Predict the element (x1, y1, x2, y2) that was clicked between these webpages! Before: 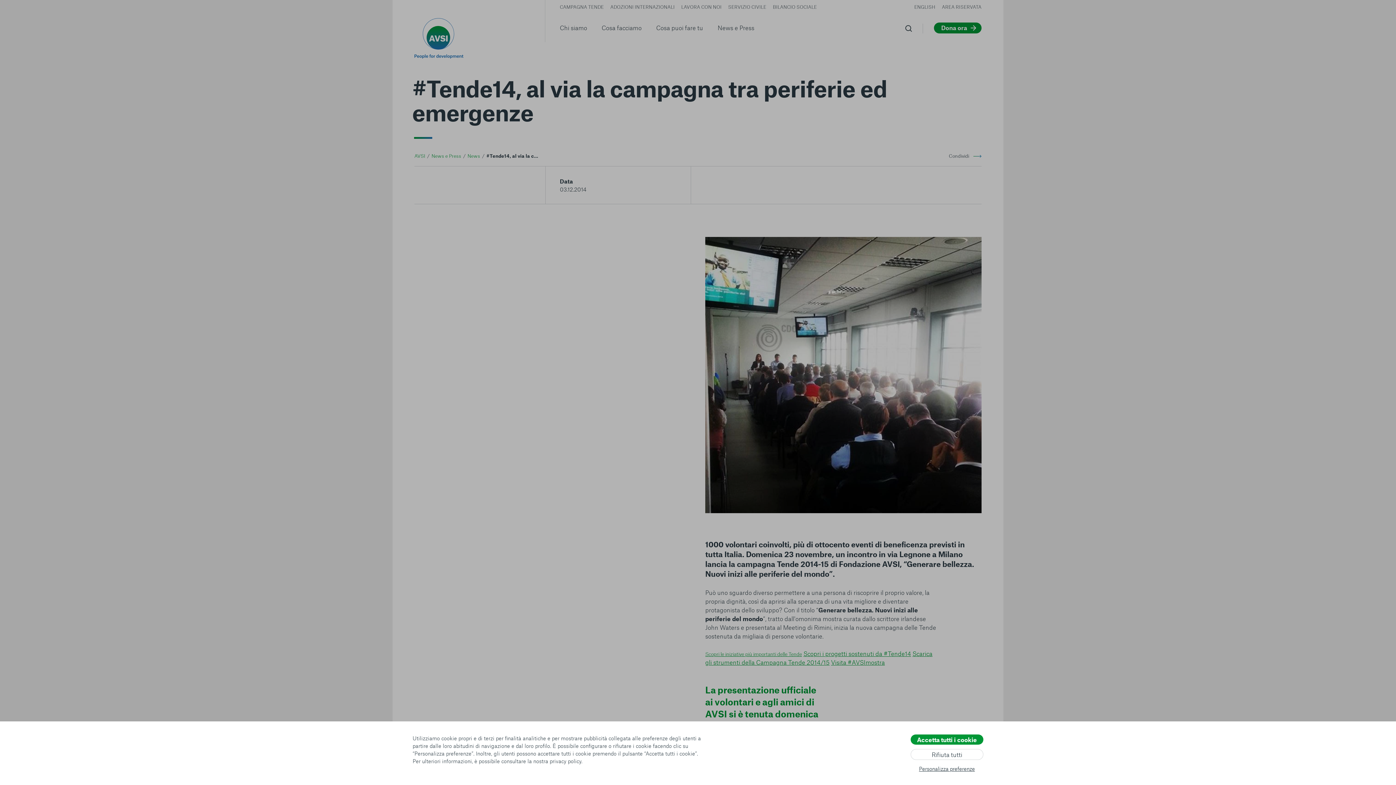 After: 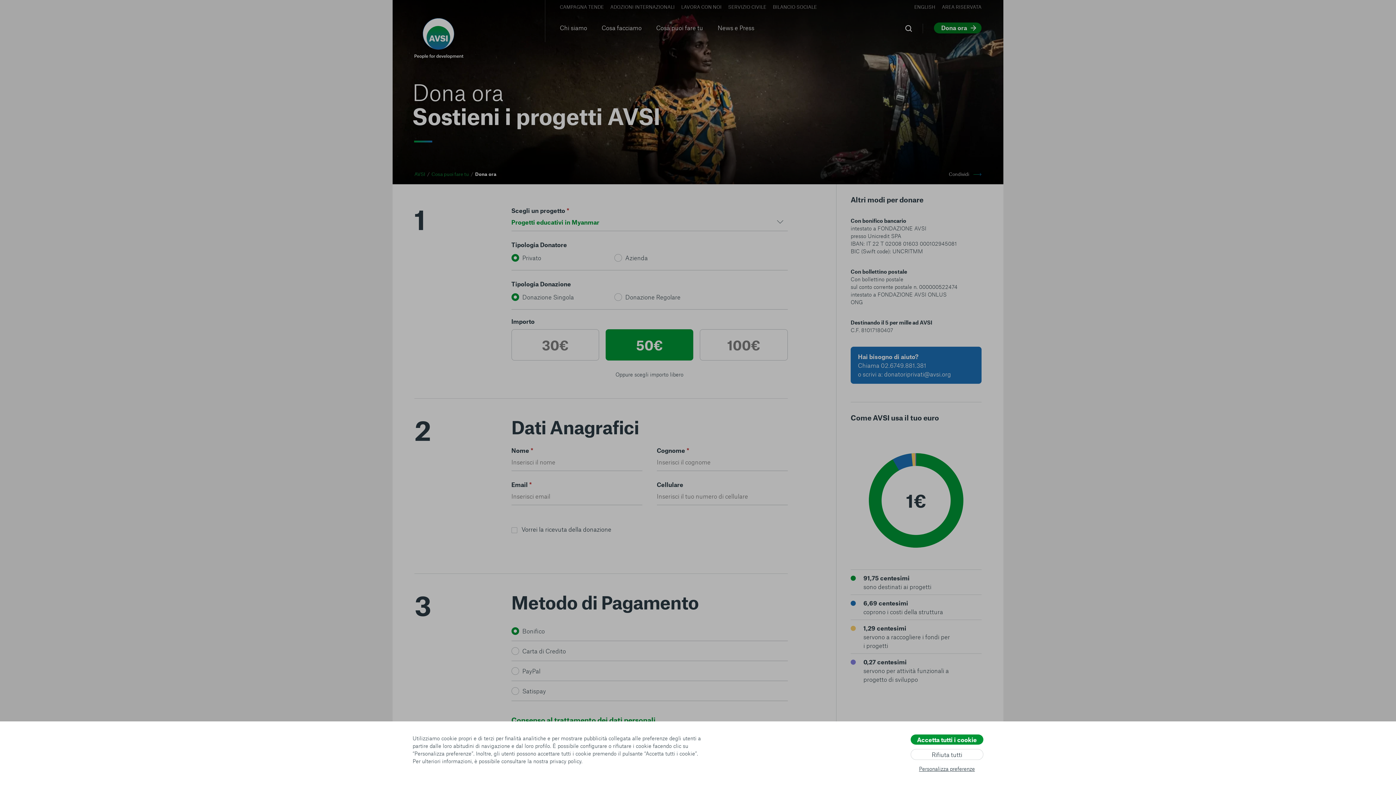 Action: label: Dona ora bbox: (934, 22, 981, 33)